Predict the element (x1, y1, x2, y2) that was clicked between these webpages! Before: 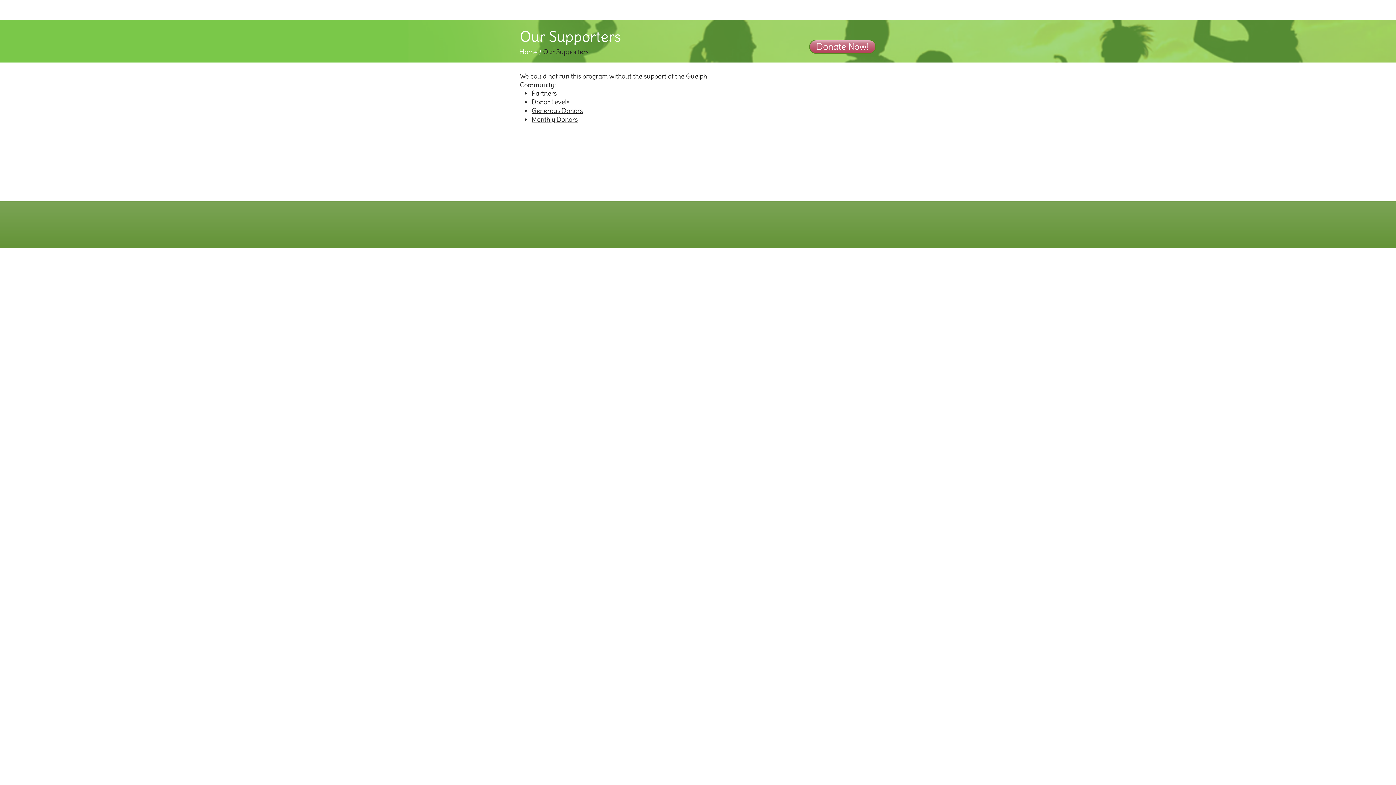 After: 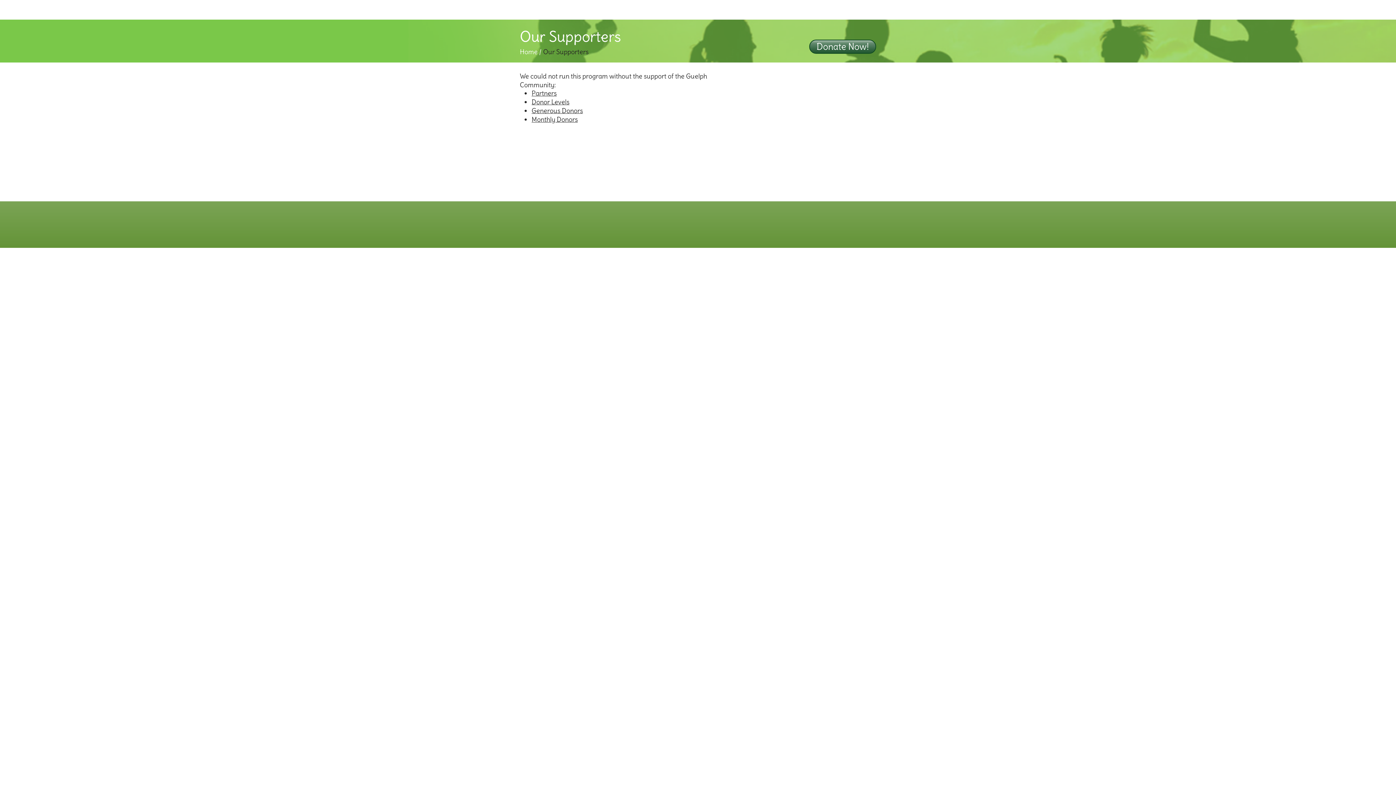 Action: bbox: (809, 39, 876, 53) label: Donate Now!